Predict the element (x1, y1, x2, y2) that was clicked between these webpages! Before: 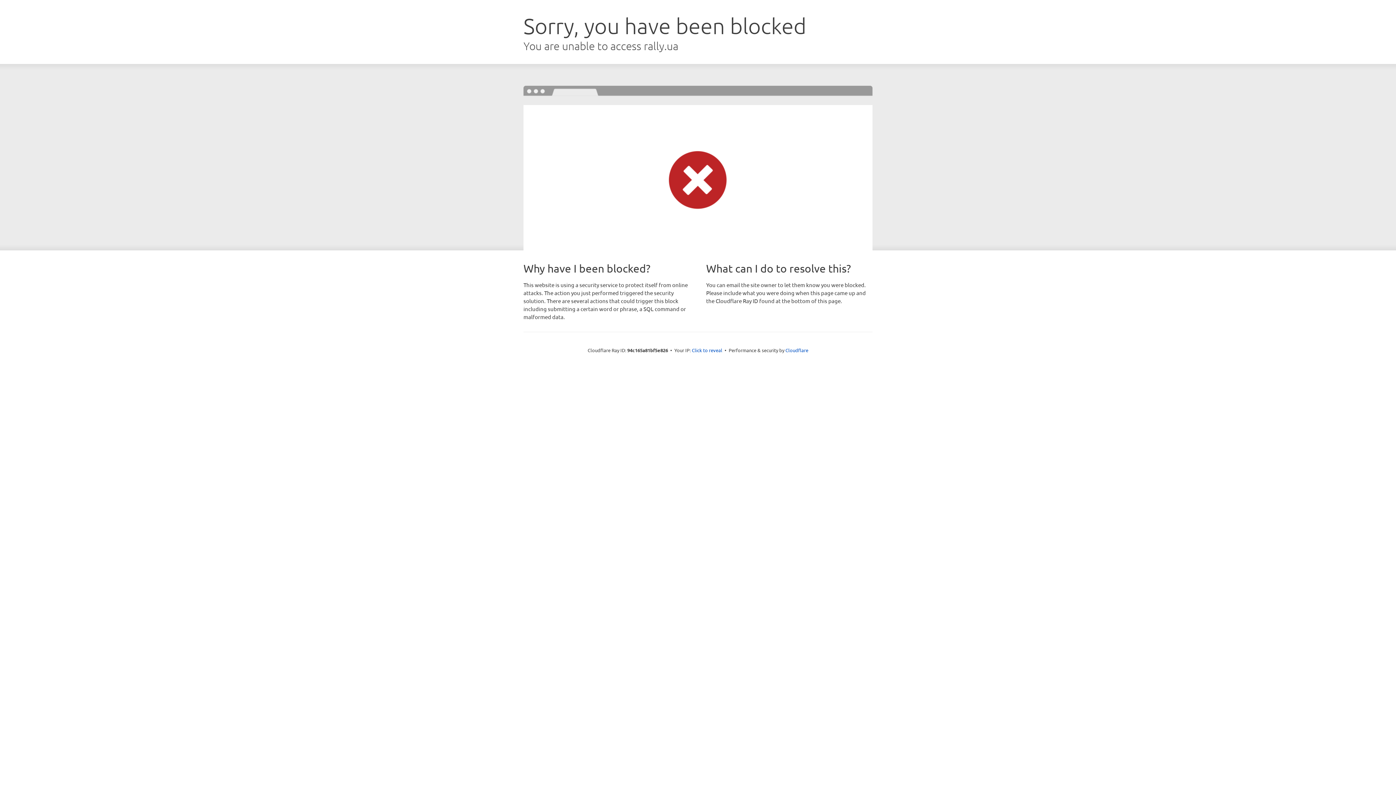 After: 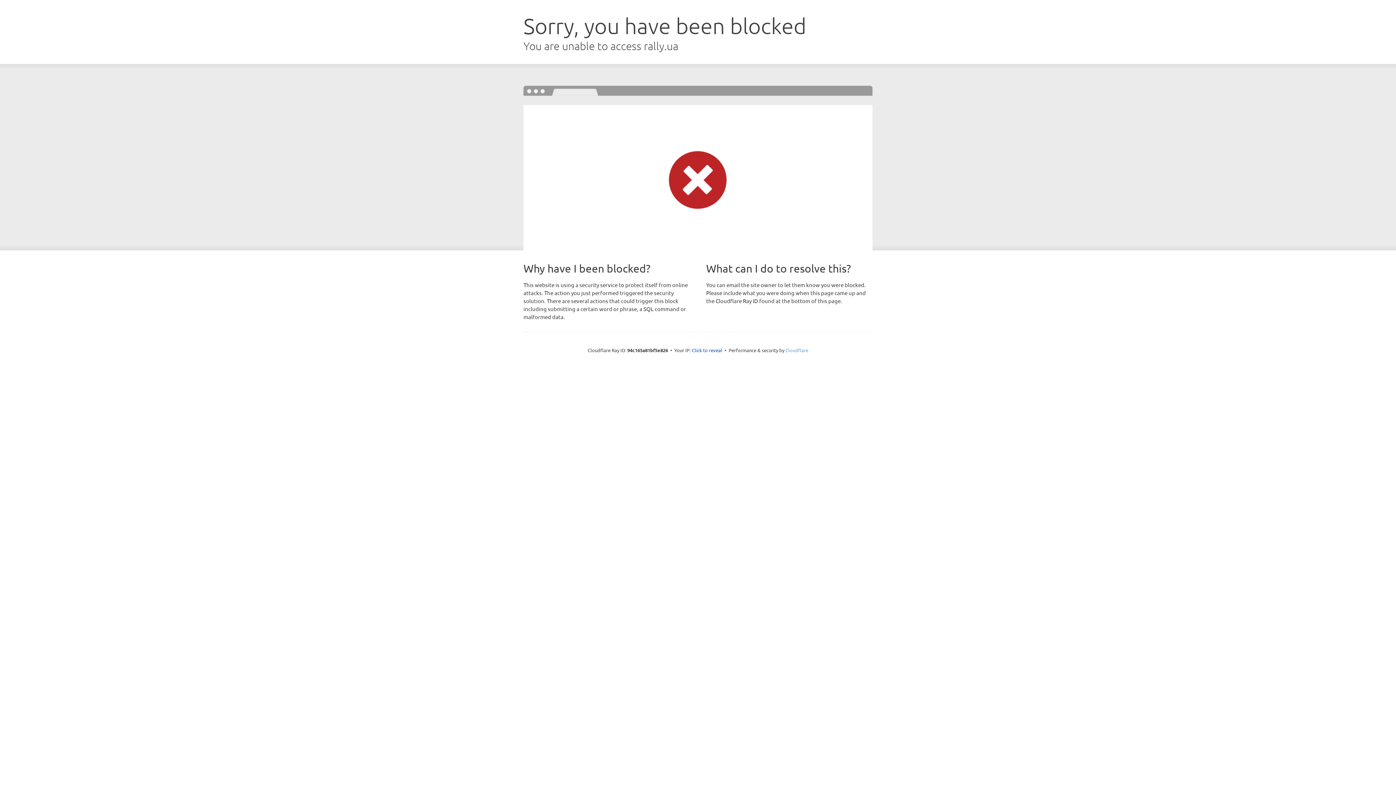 Action: label: Cloudflare bbox: (785, 347, 808, 353)